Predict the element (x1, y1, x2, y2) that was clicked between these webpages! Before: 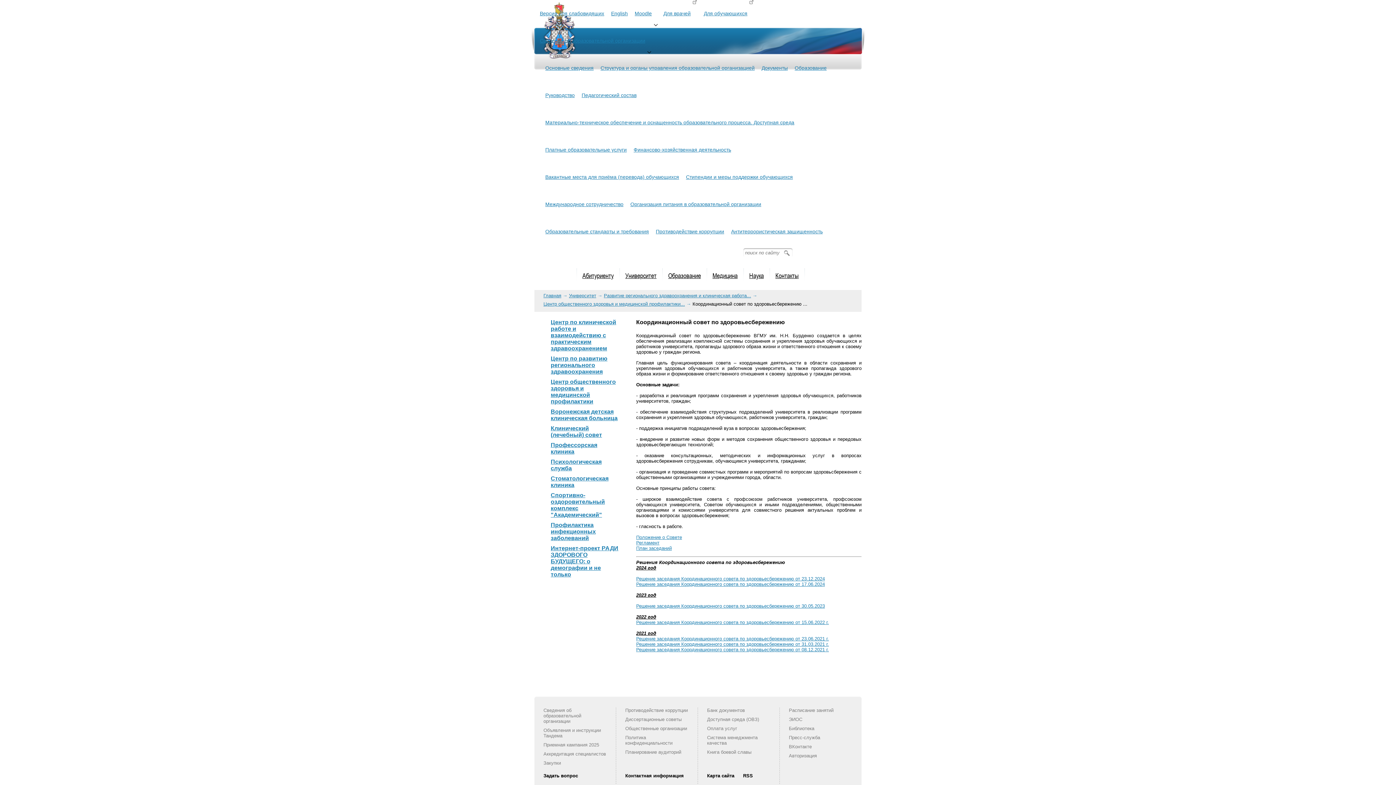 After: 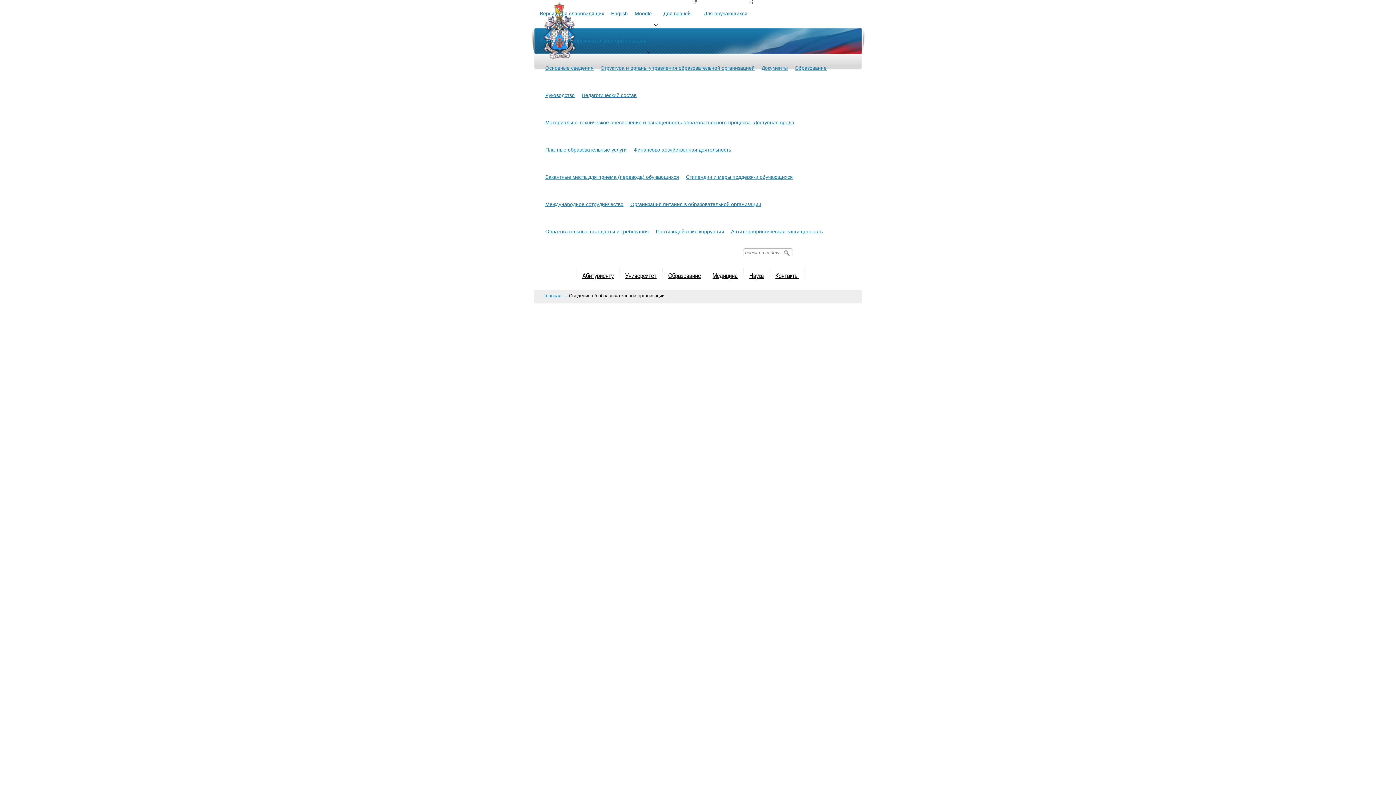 Action: label: Образовательные стандарты и требования bbox: (545, 228, 649, 234)